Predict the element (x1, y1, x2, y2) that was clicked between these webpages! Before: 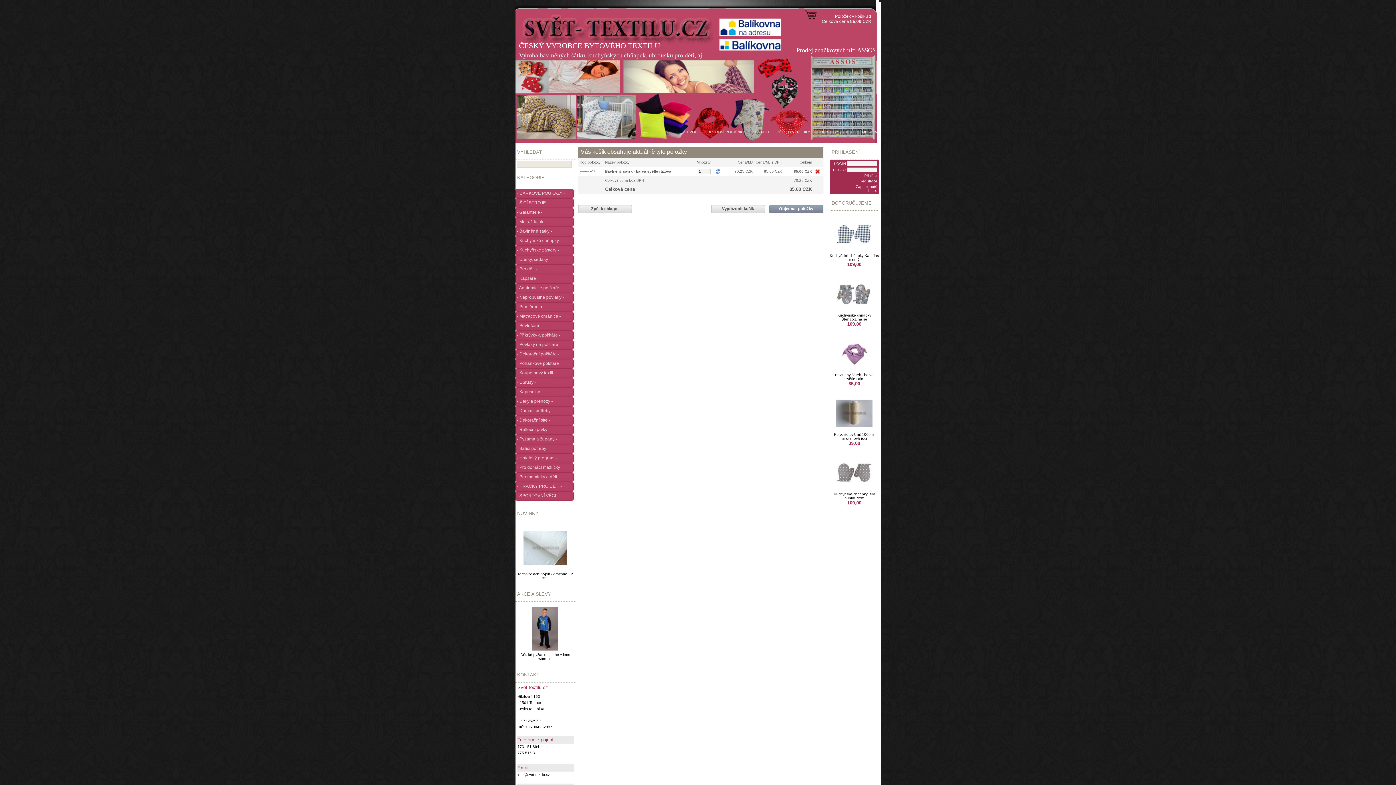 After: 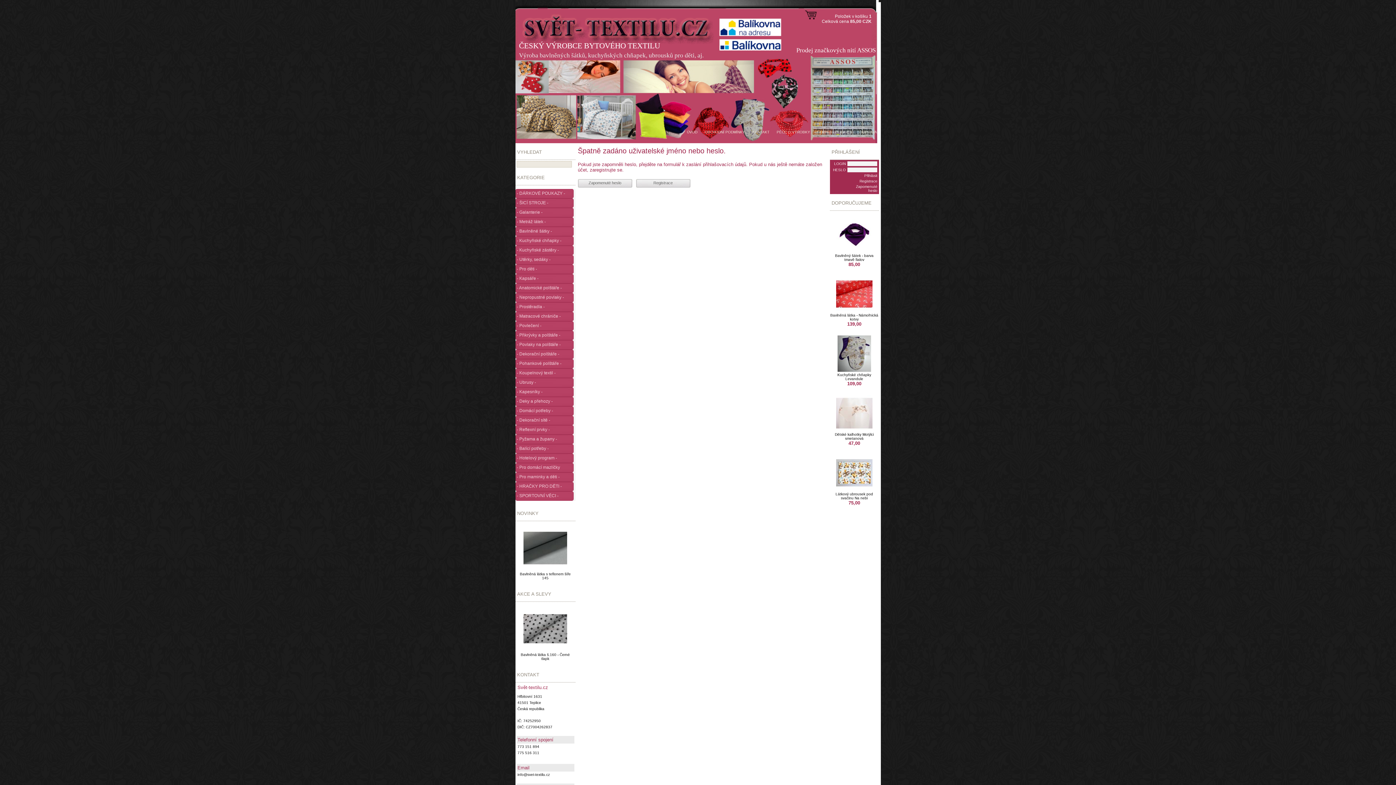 Action: bbox: (864, 172, 877, 178) label: Přihlásit